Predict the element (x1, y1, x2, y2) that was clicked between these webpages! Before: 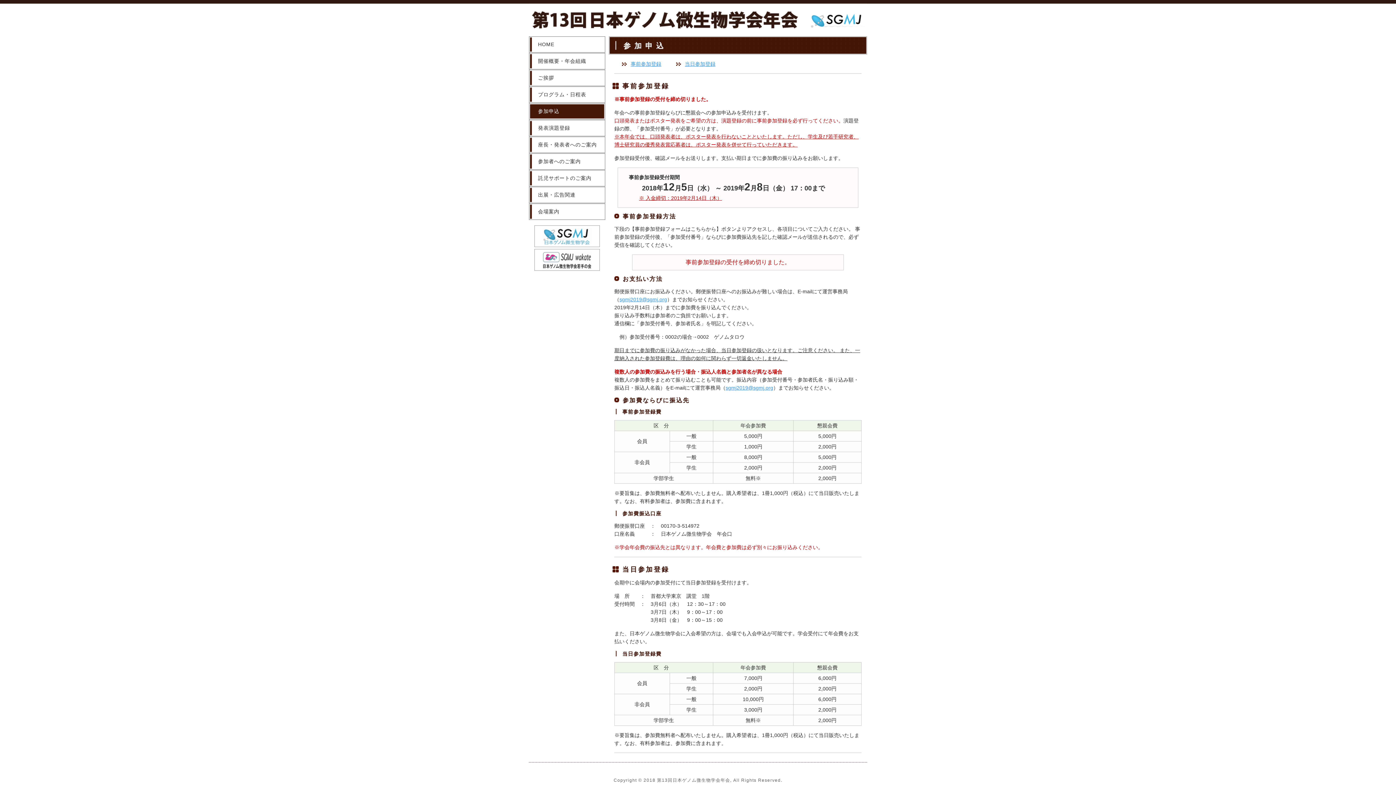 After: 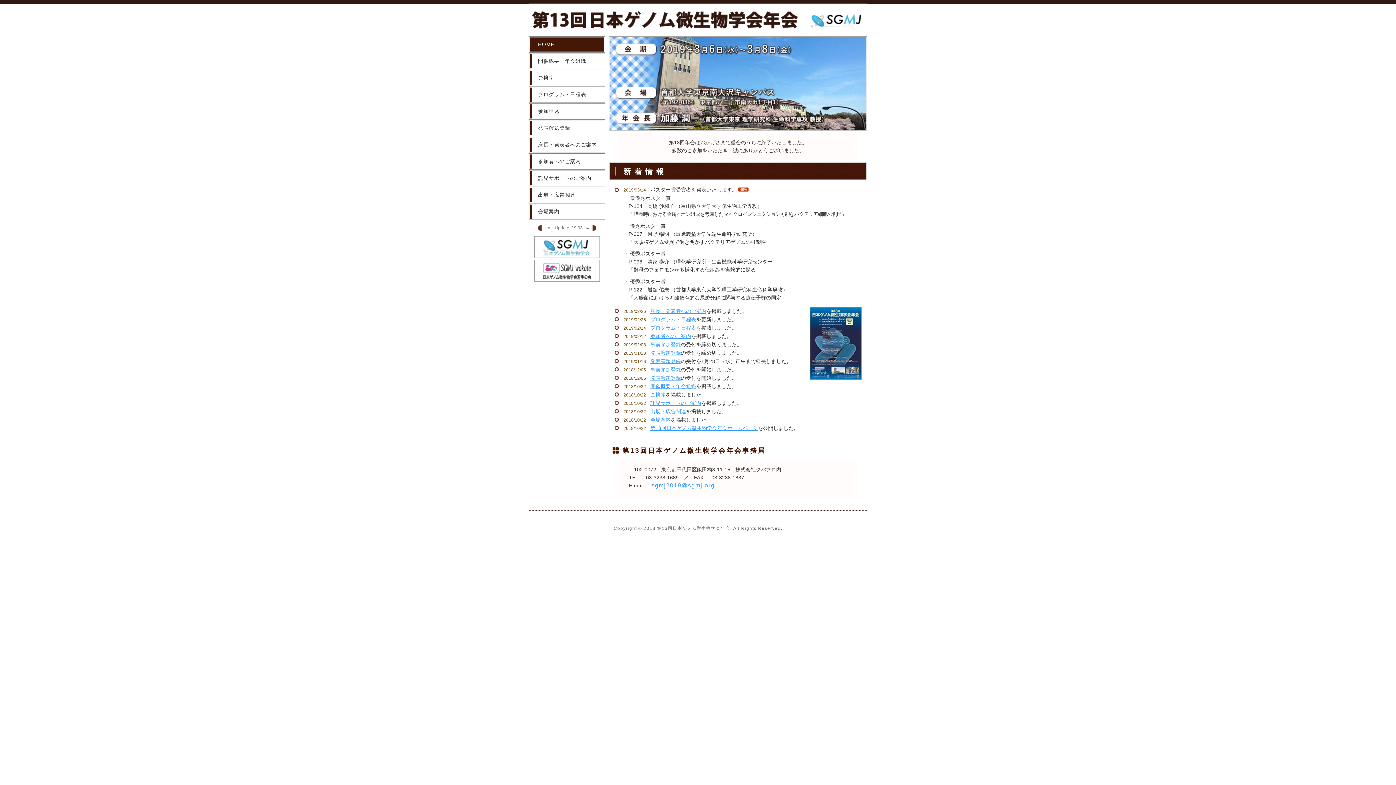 Action: label: HOME bbox: (529, 36, 605, 52)